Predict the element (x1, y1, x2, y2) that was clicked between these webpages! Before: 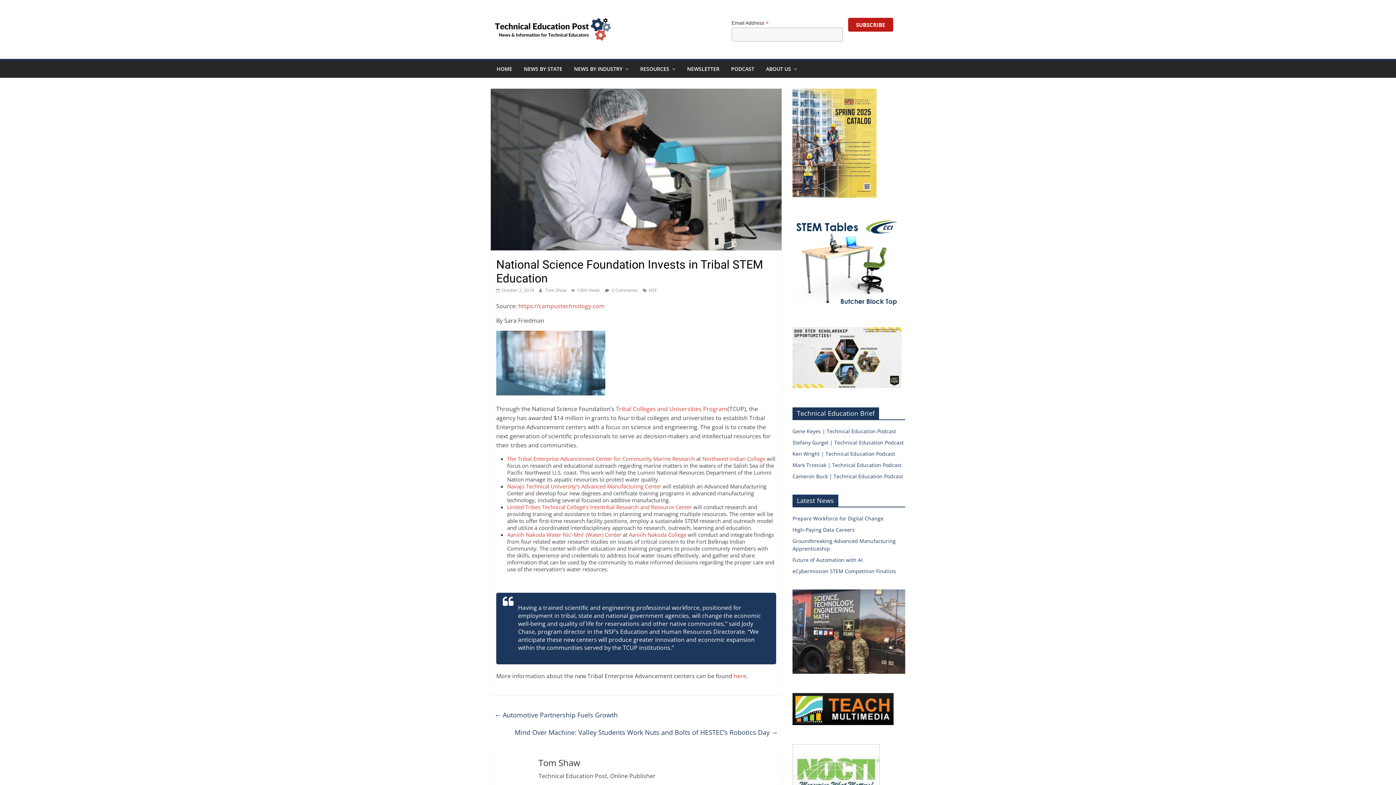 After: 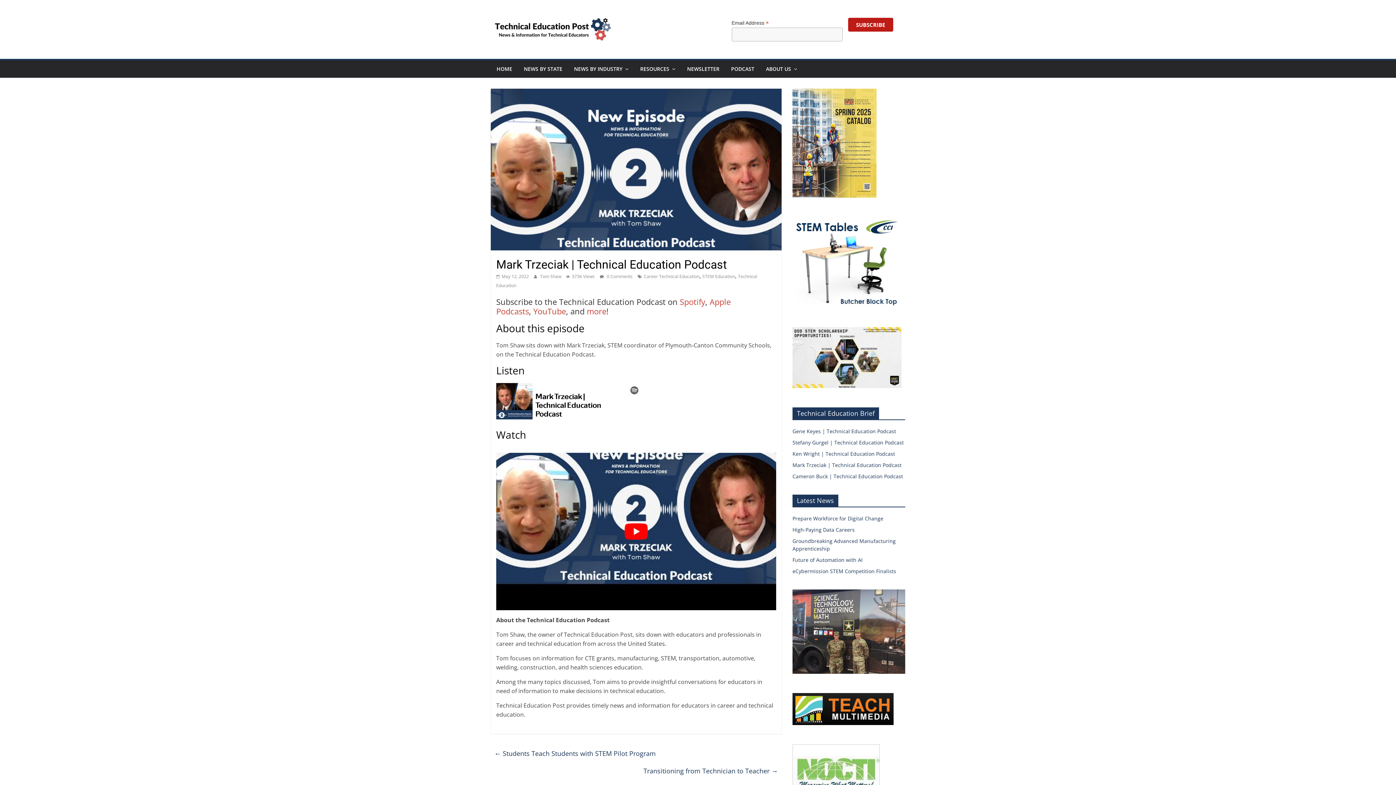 Action: label: Mark Trzeciak | Technical Education Podcast bbox: (792, 461, 901, 468)